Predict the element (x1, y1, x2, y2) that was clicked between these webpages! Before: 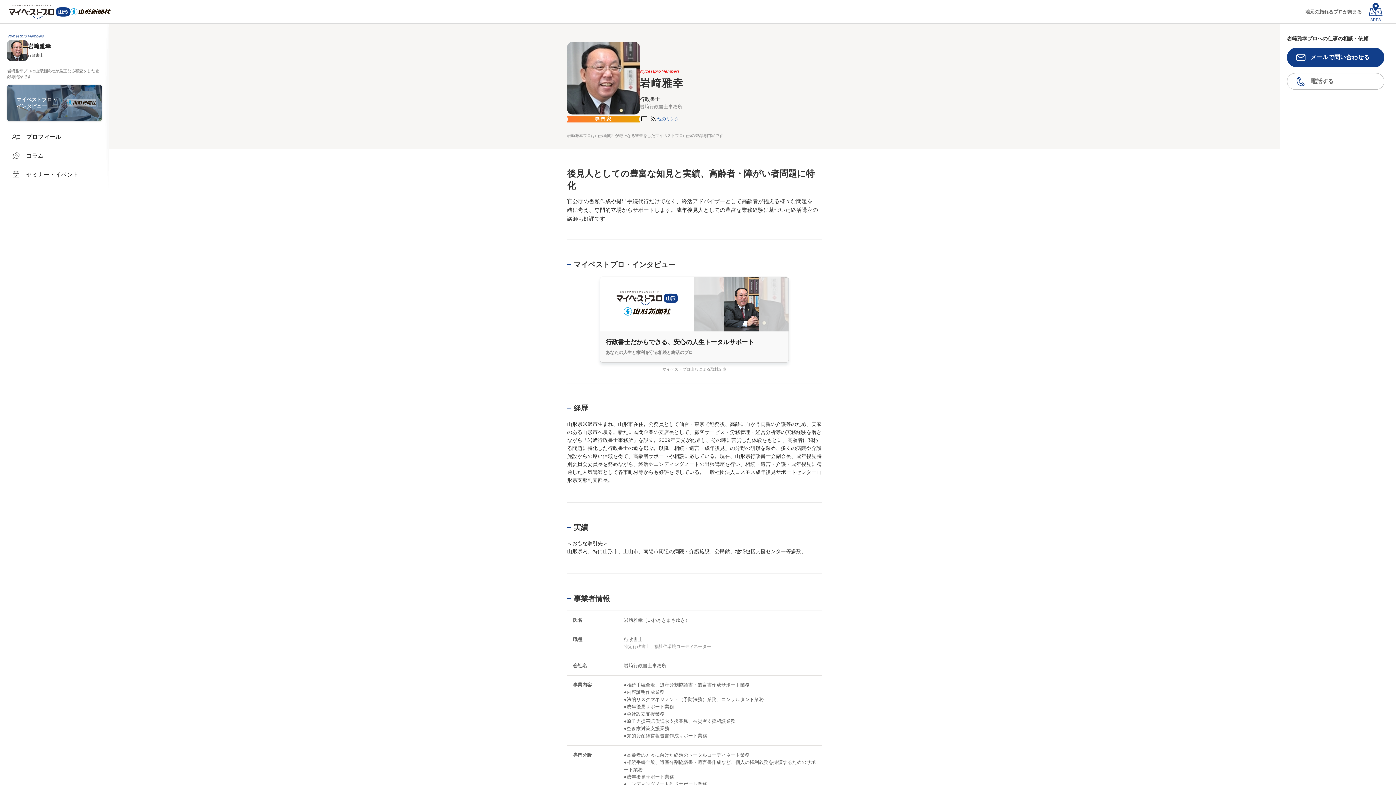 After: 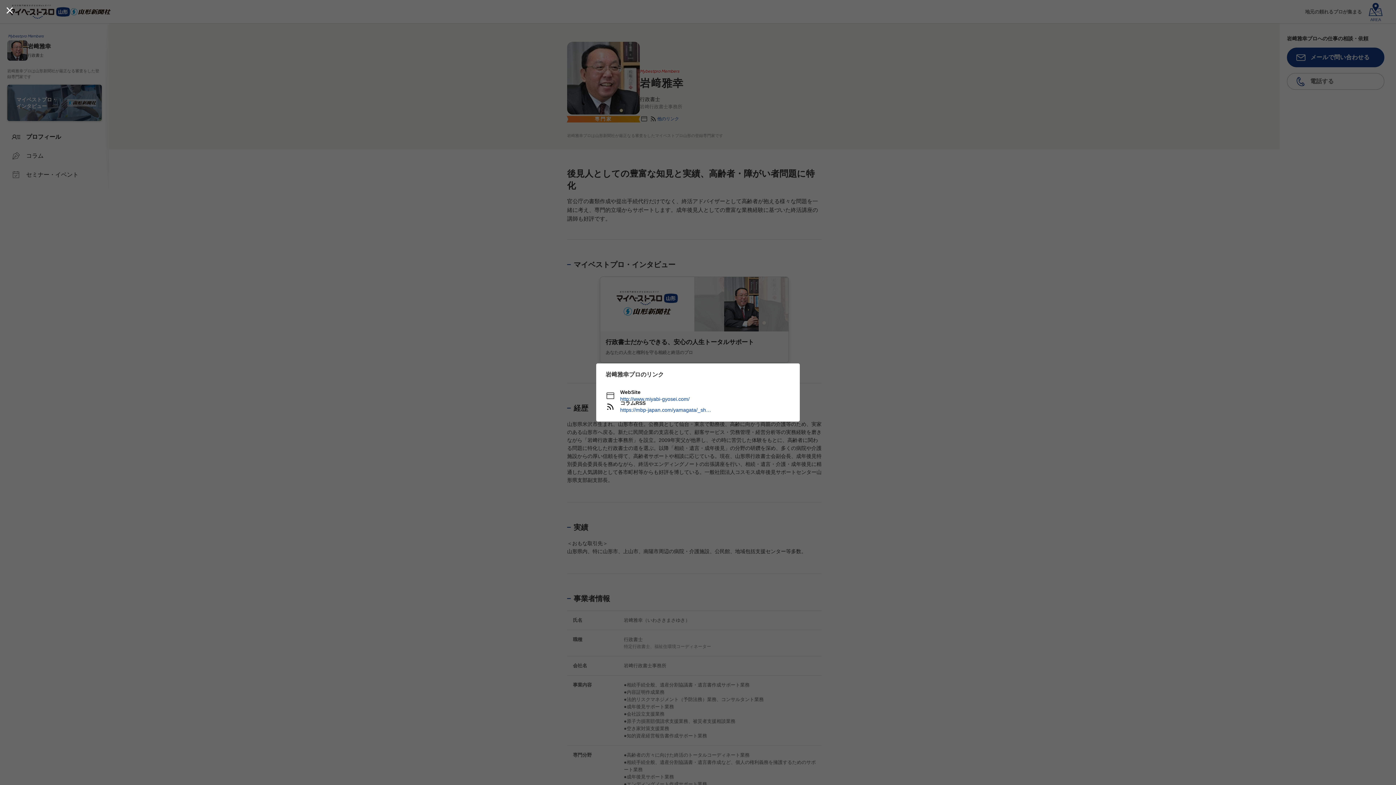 Action: bbox: (657, 116, 679, 121) label: 他のリンク